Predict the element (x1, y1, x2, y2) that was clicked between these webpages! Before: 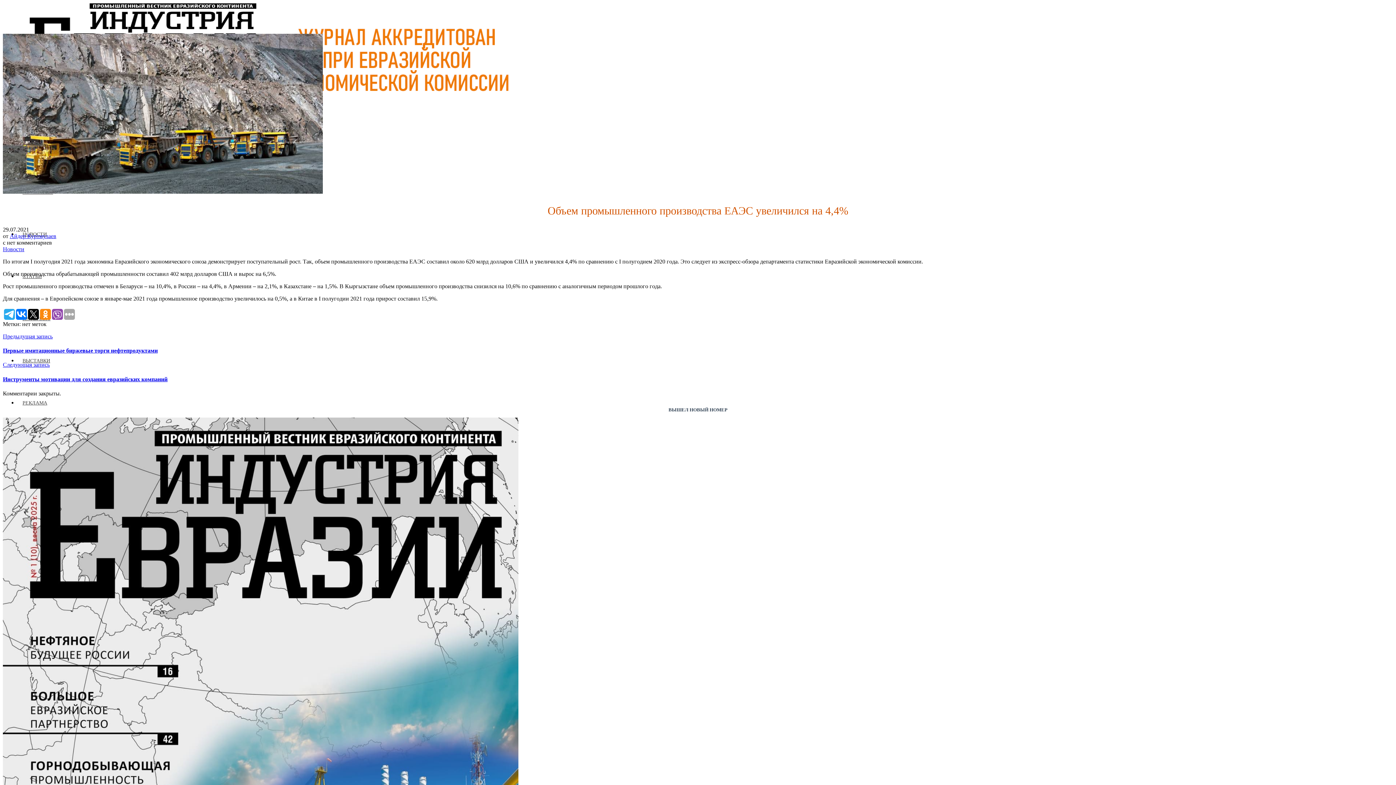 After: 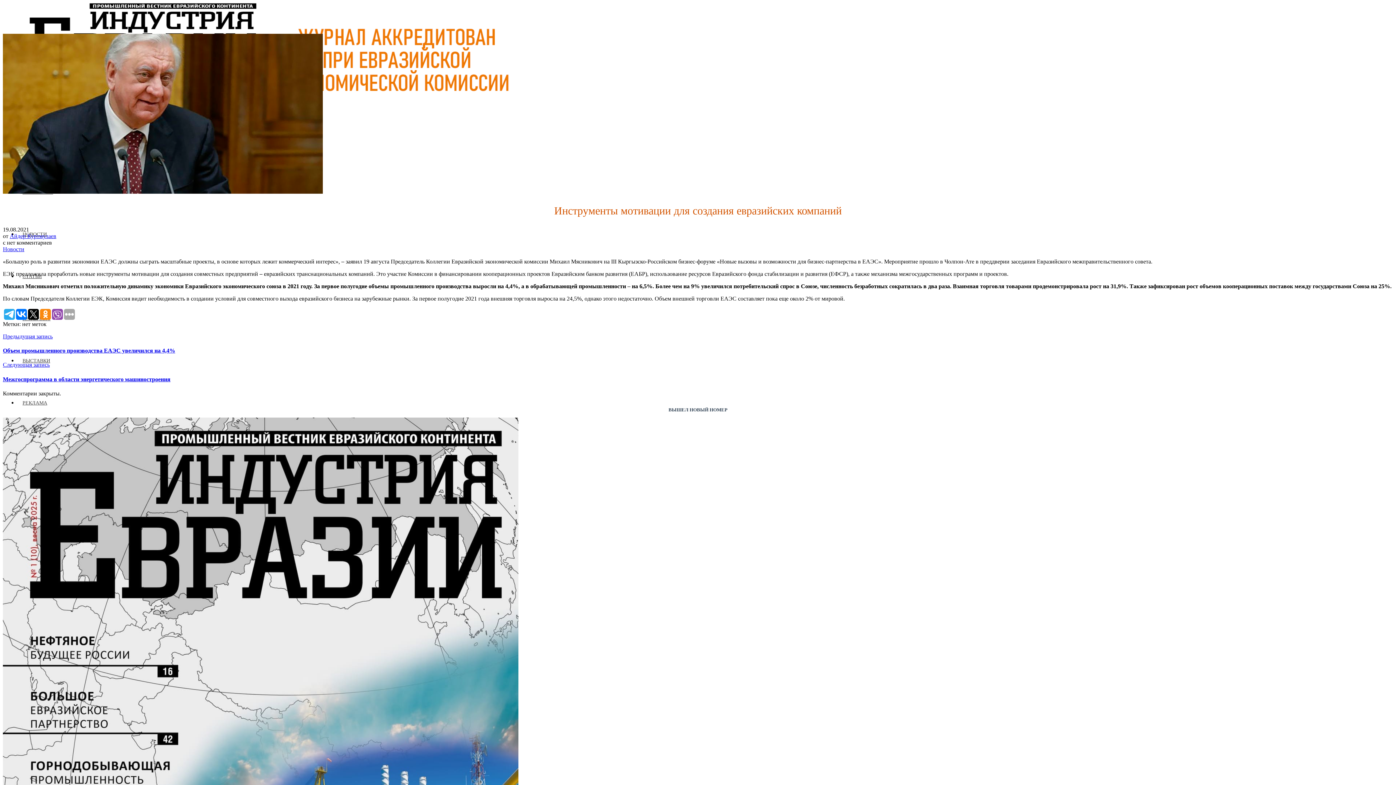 Action: bbox: (2, 361, 1393, 382) label: Следующая запись

Инструменты мотивации для создания евразийских компаний